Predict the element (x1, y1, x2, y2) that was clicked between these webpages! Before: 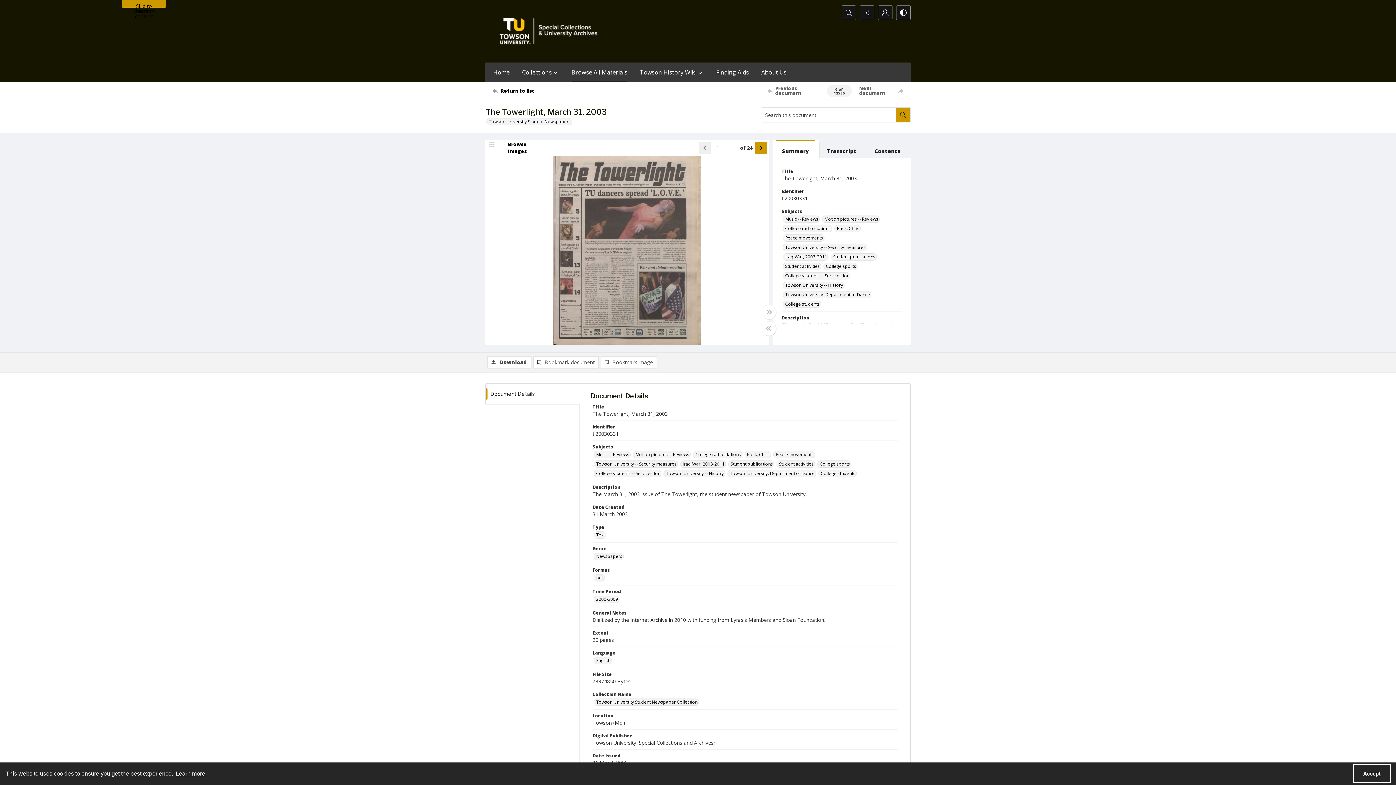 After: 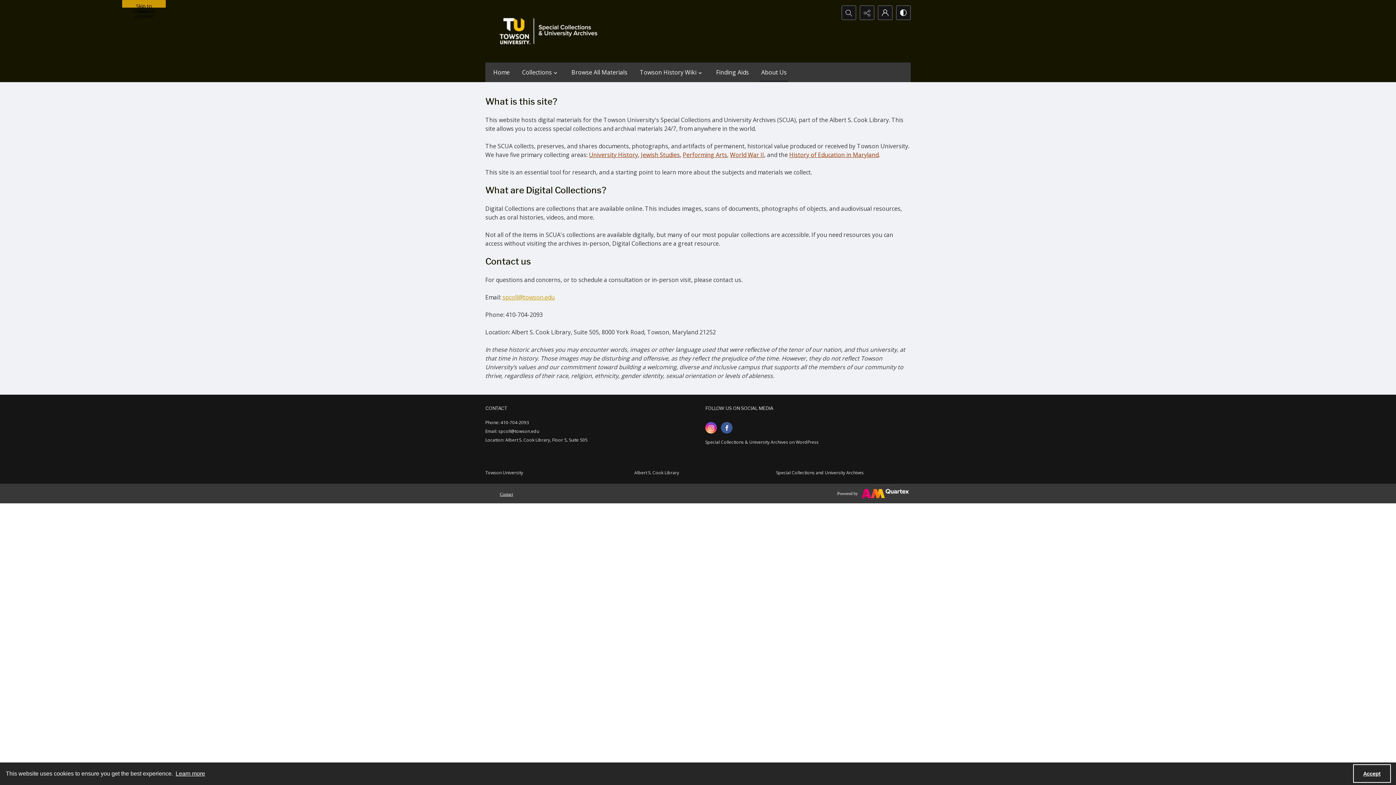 Action: bbox: (757, 62, 791, 82) label: About Us